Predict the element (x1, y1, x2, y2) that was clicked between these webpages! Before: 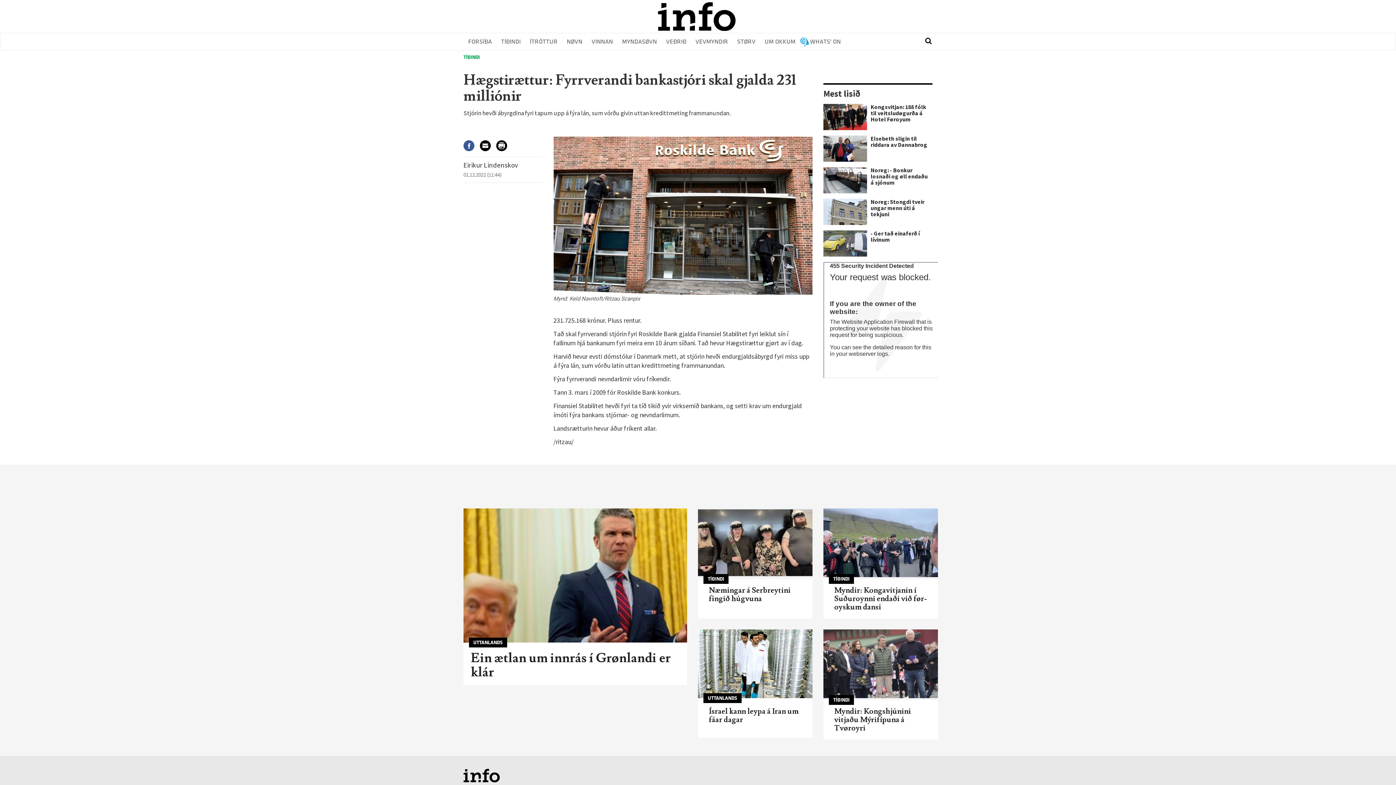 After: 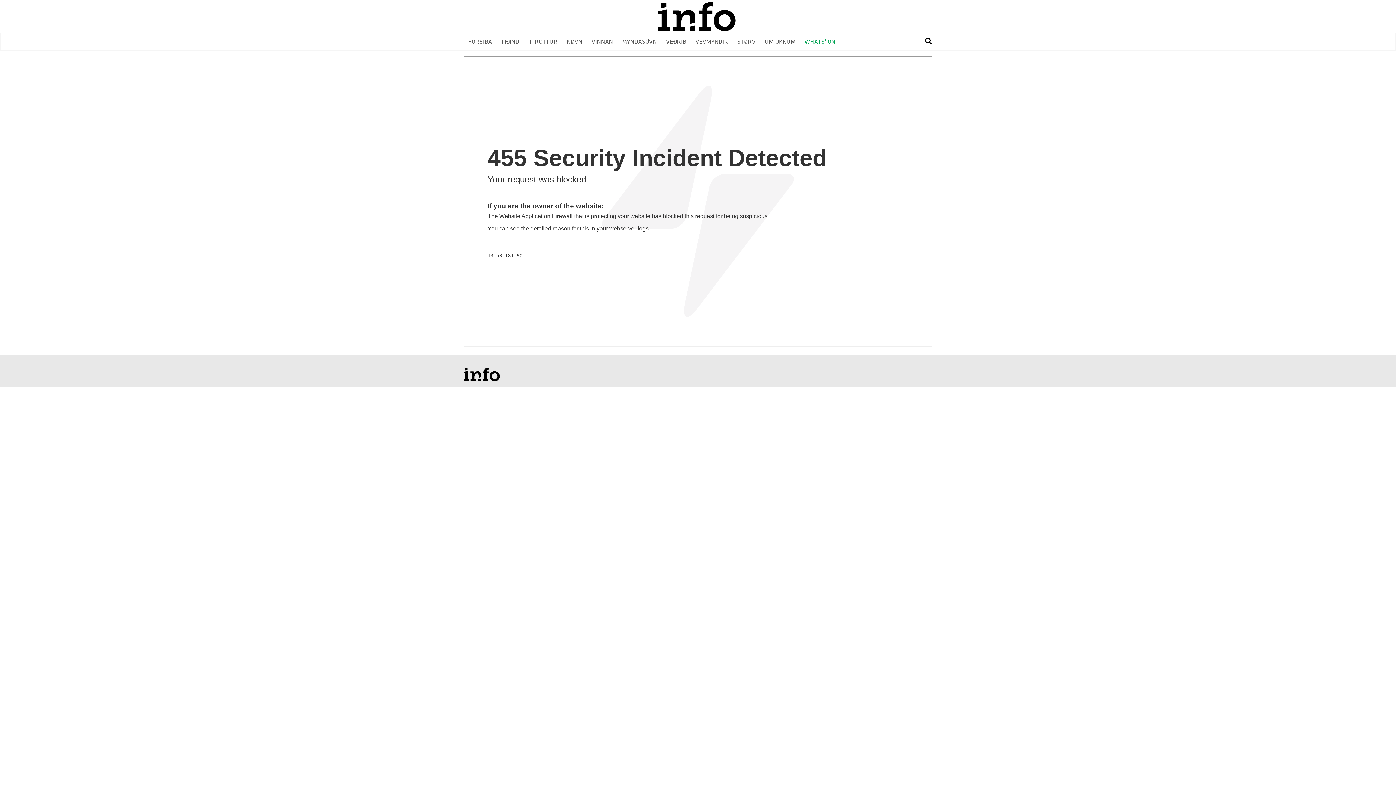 Action: bbox: (805, 33, 845, 49) label: WHATS' ON